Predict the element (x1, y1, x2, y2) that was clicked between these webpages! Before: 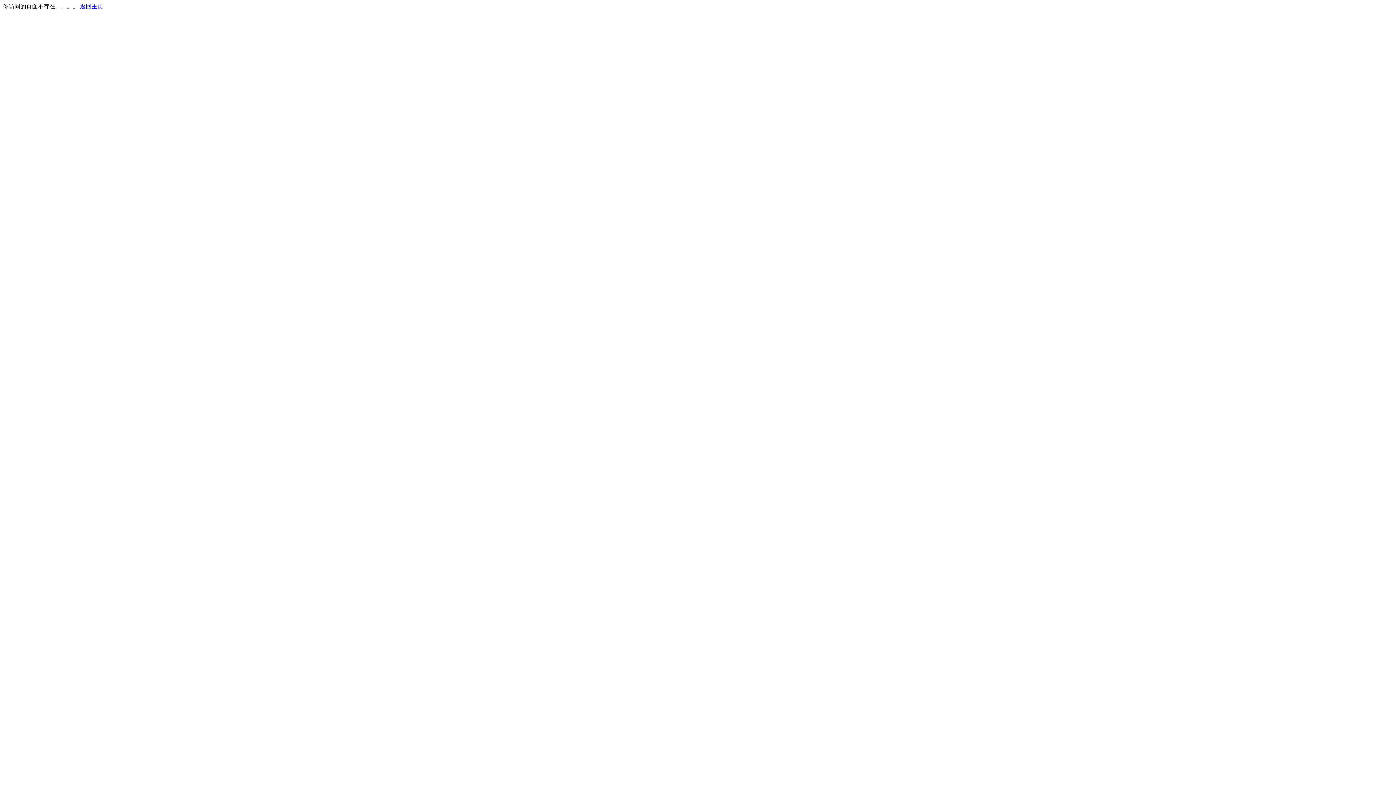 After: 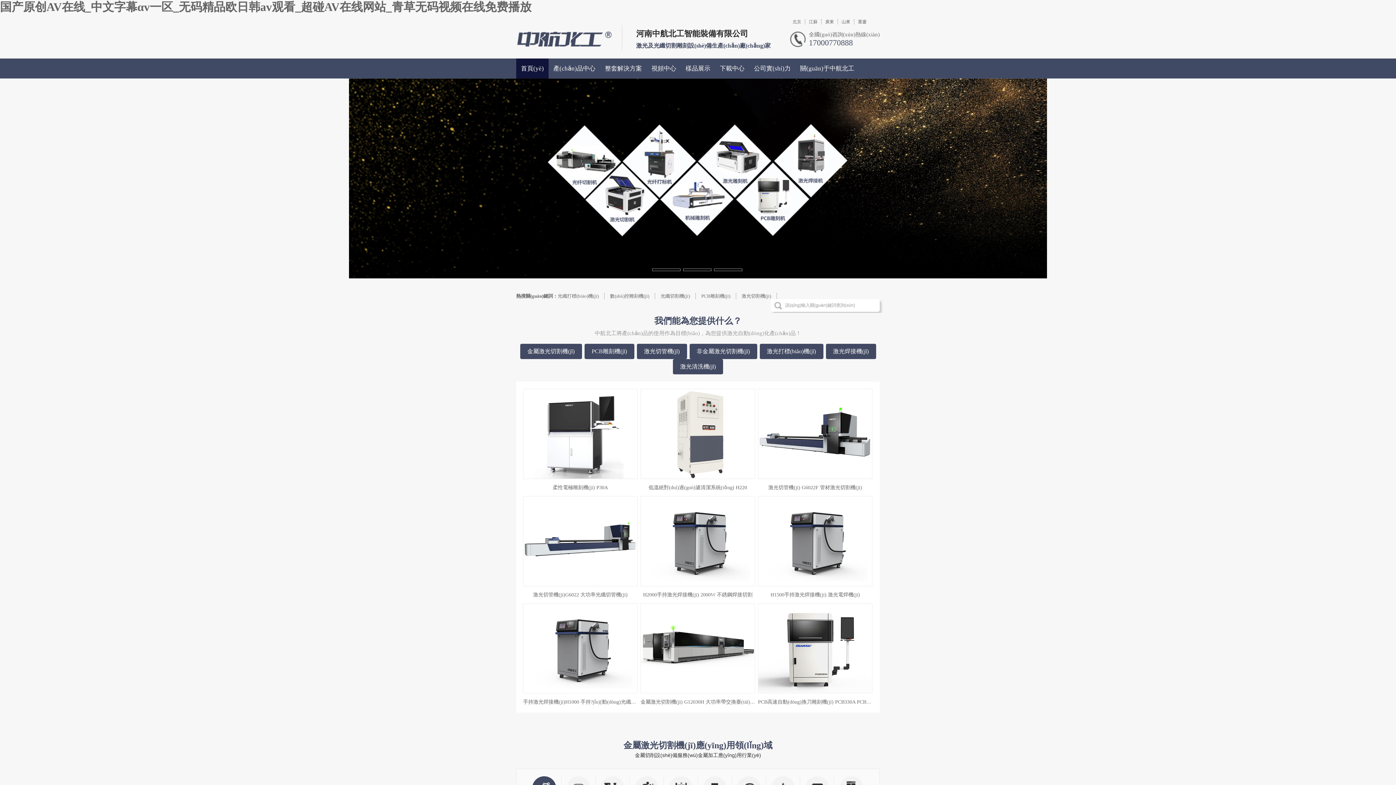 Action: label: 返回主页 bbox: (80, 3, 103, 9)